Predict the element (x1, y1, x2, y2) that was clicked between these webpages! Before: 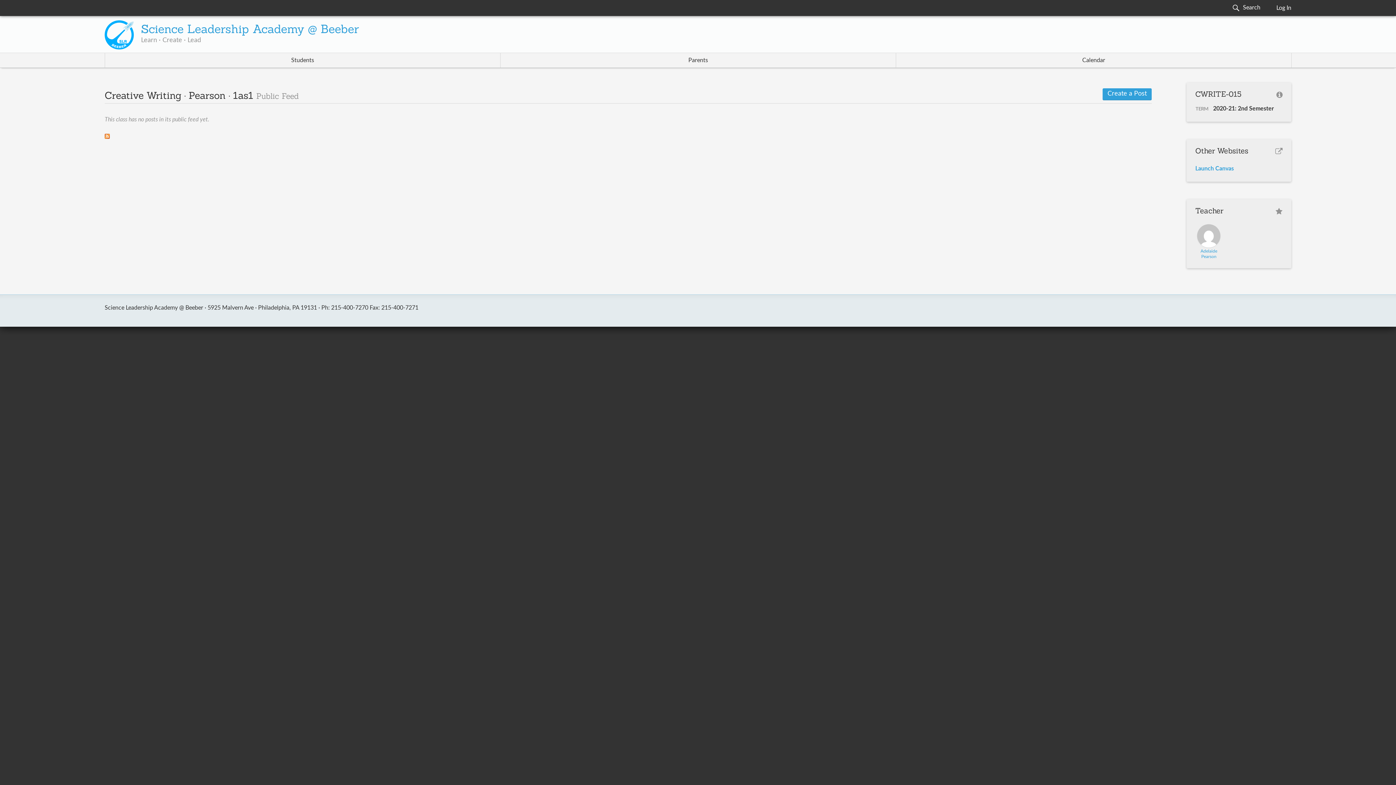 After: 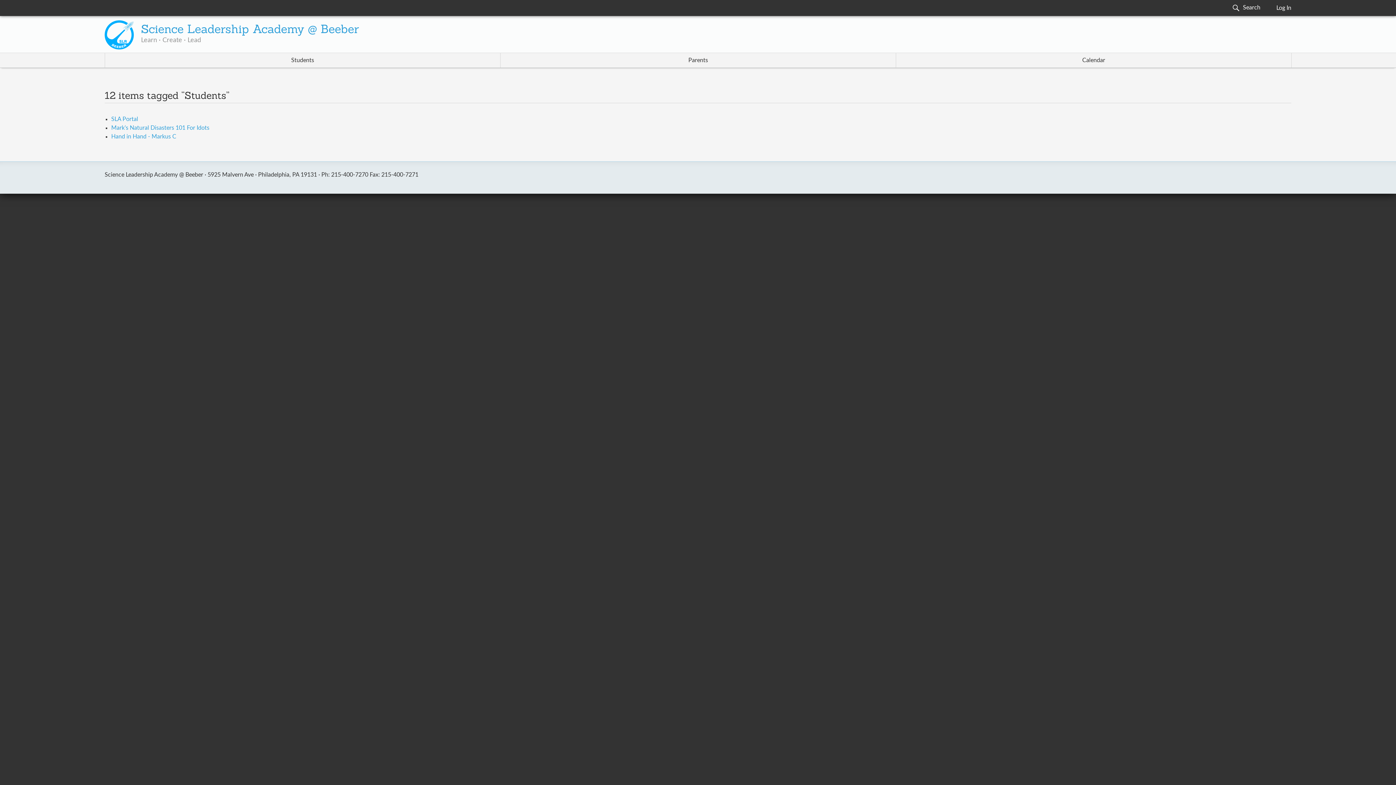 Action: bbox: (105, 53, 500, 67) label: Students